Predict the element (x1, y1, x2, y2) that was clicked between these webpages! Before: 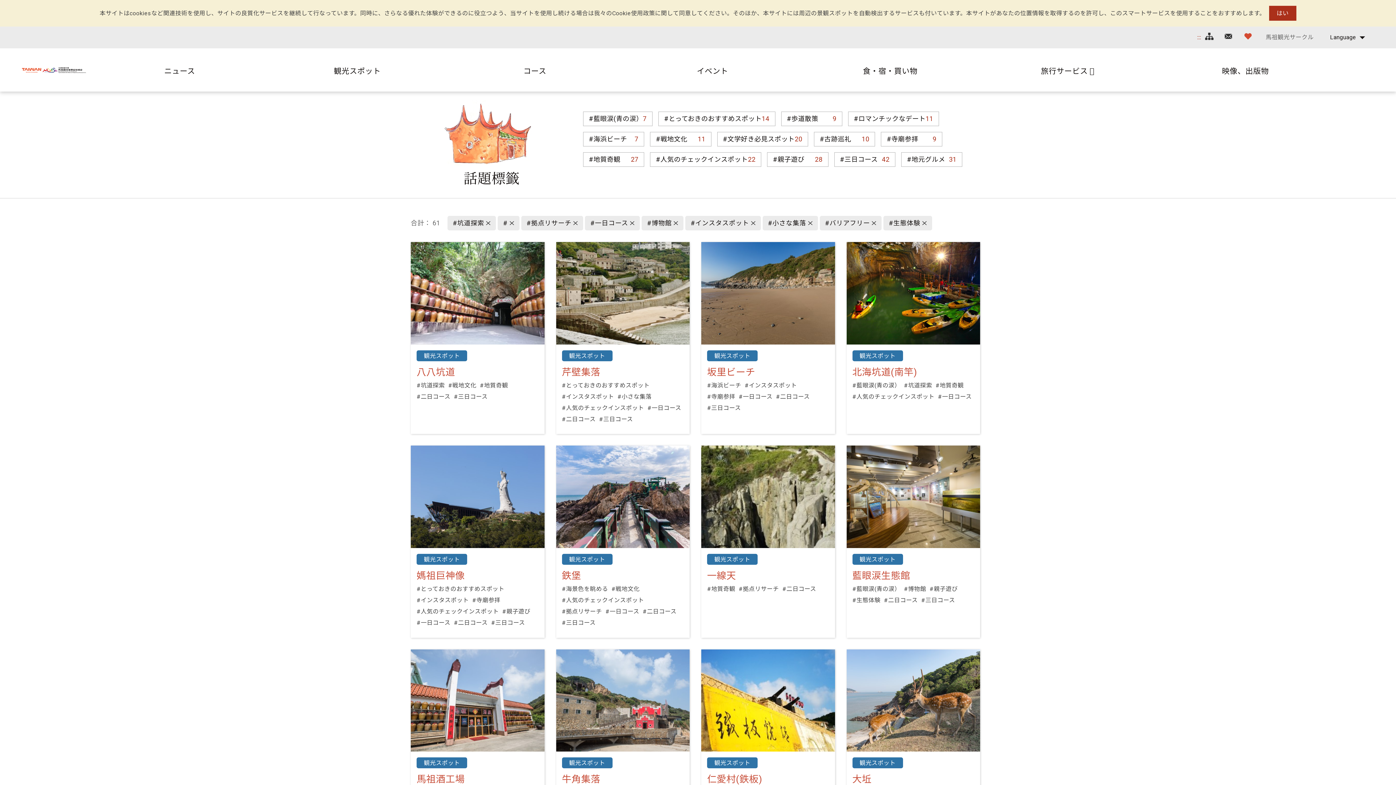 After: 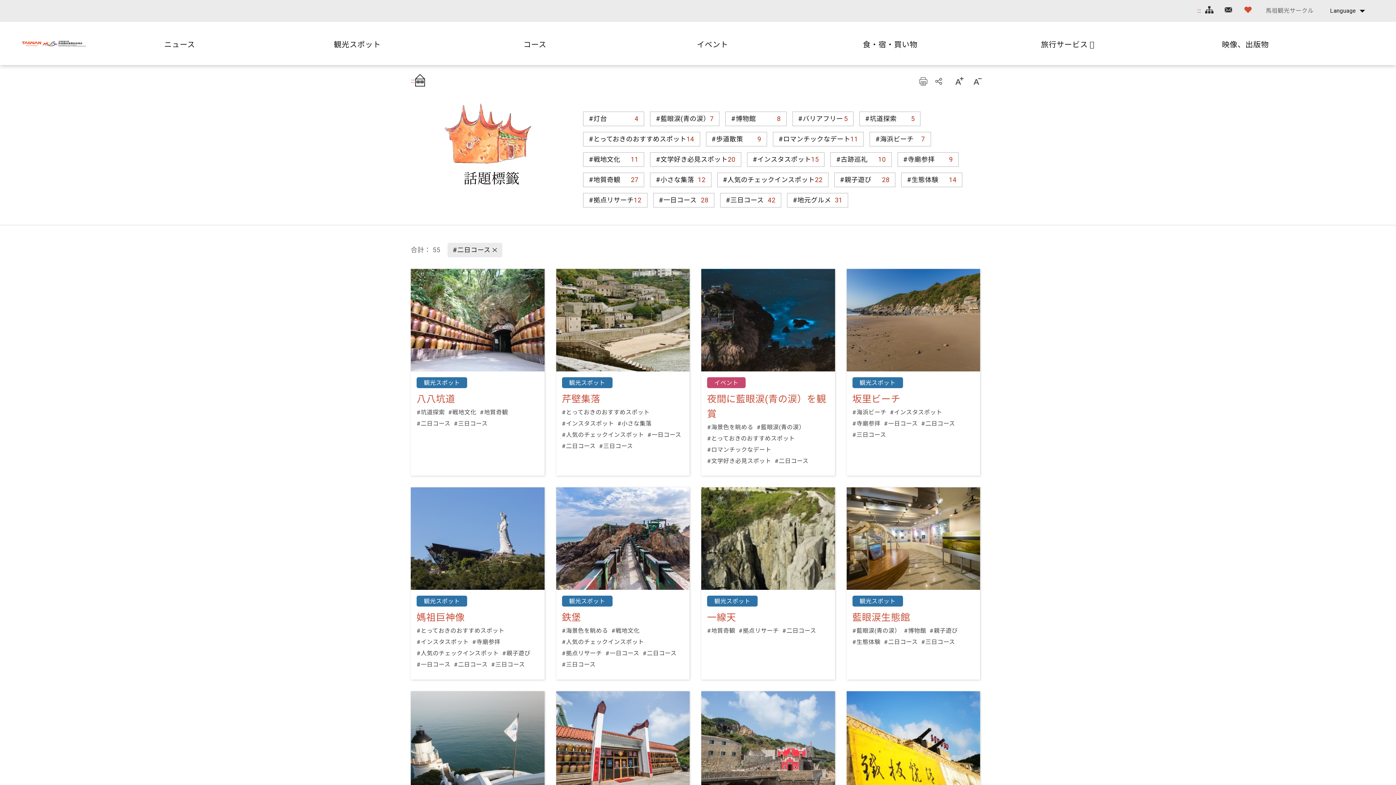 Action: label: #二日コース bbox: (776, 391, 810, 402)